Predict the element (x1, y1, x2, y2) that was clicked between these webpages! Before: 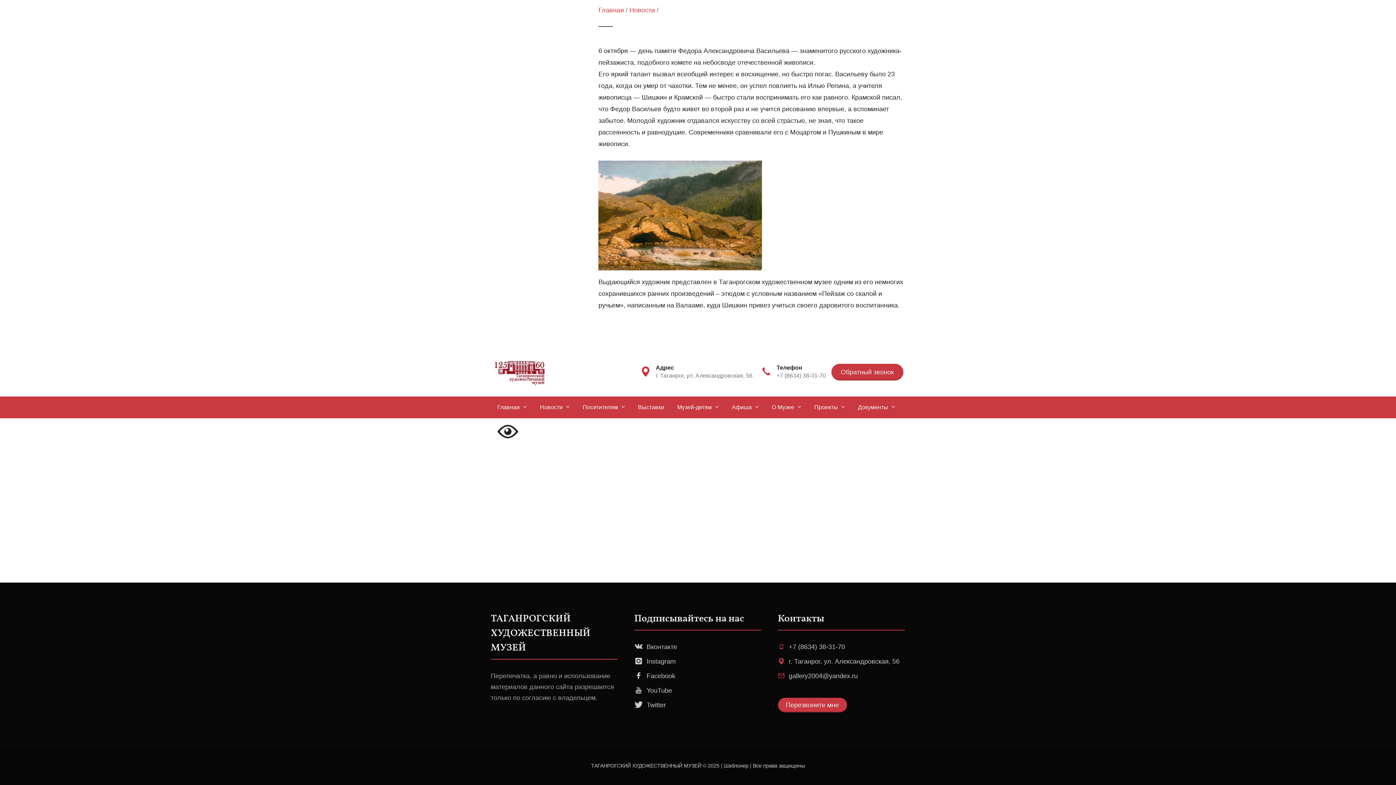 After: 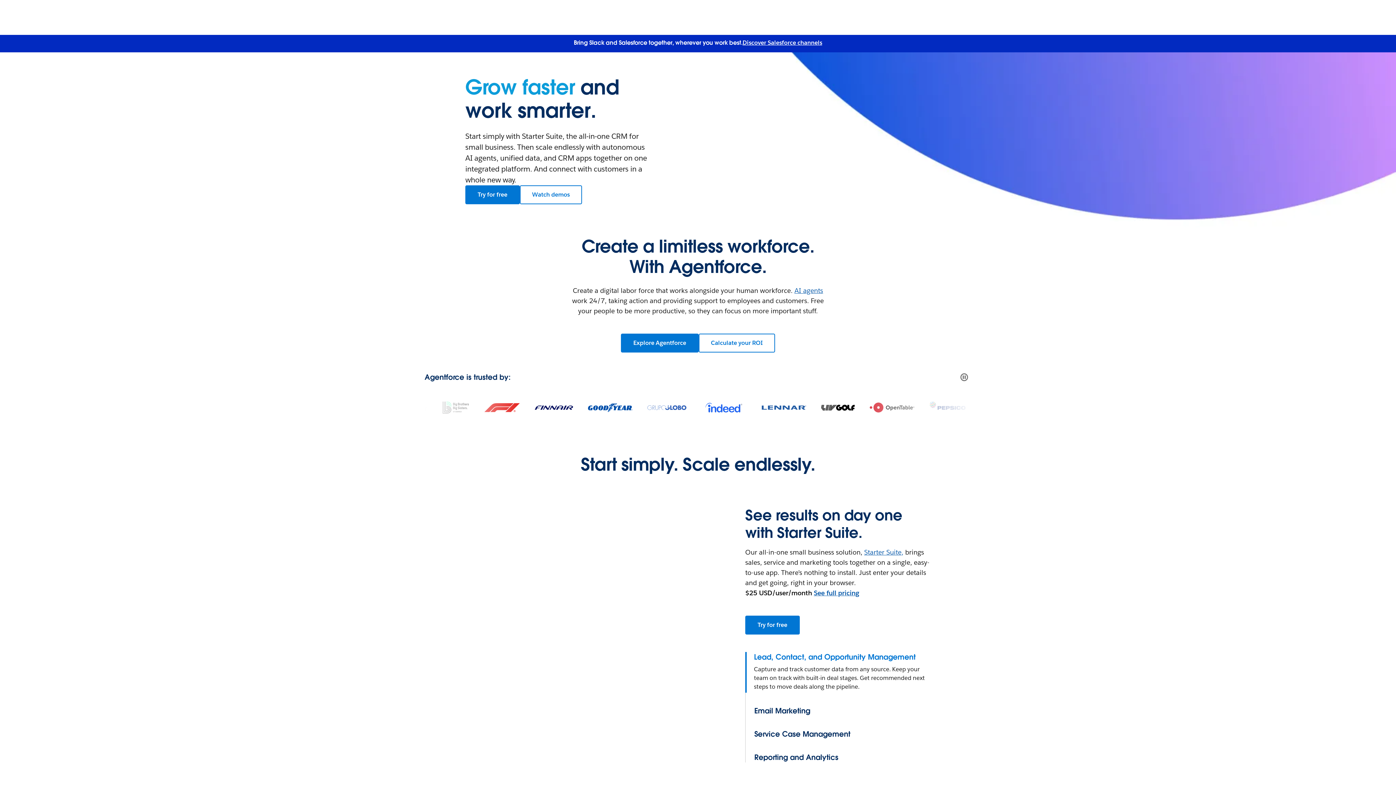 Action: bbox: (646, 701, 666, 709) label: Twitter